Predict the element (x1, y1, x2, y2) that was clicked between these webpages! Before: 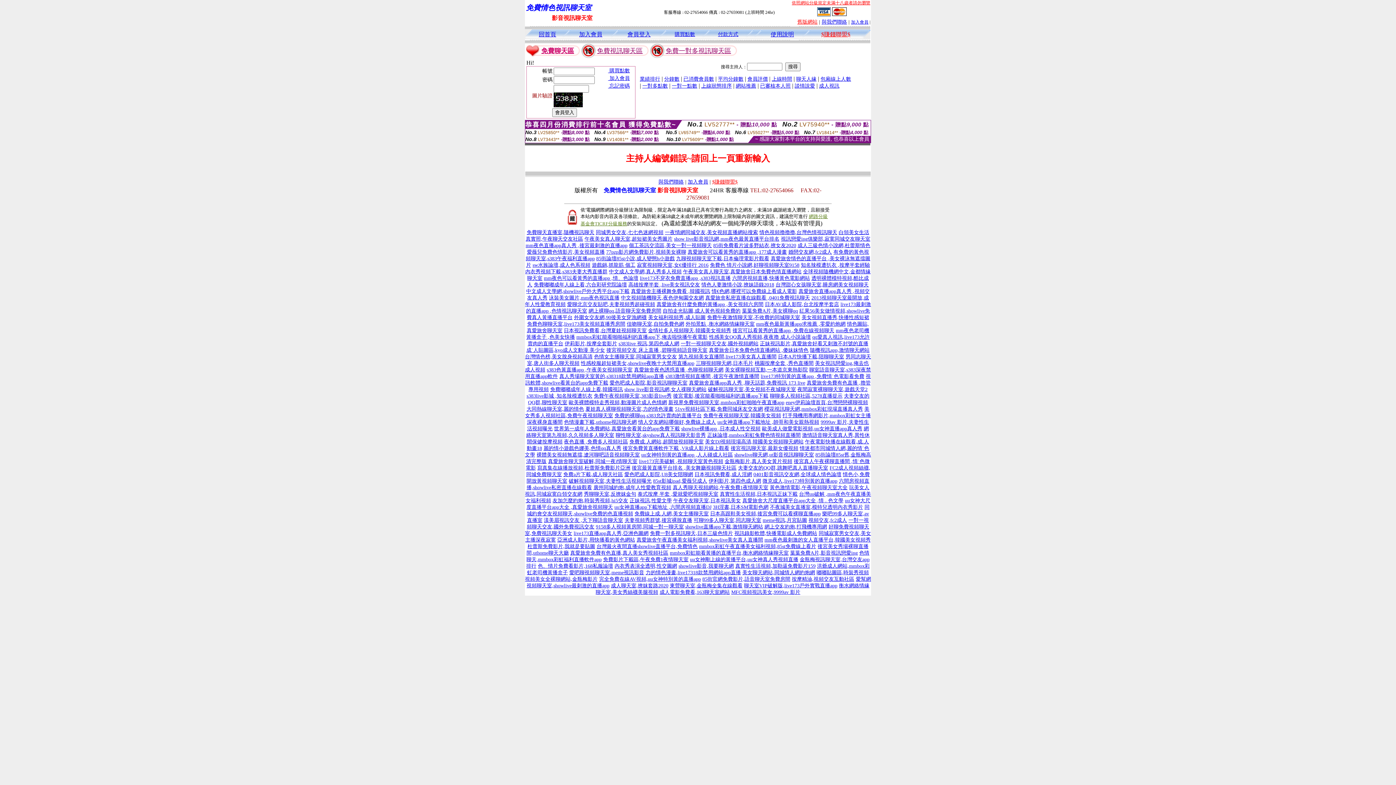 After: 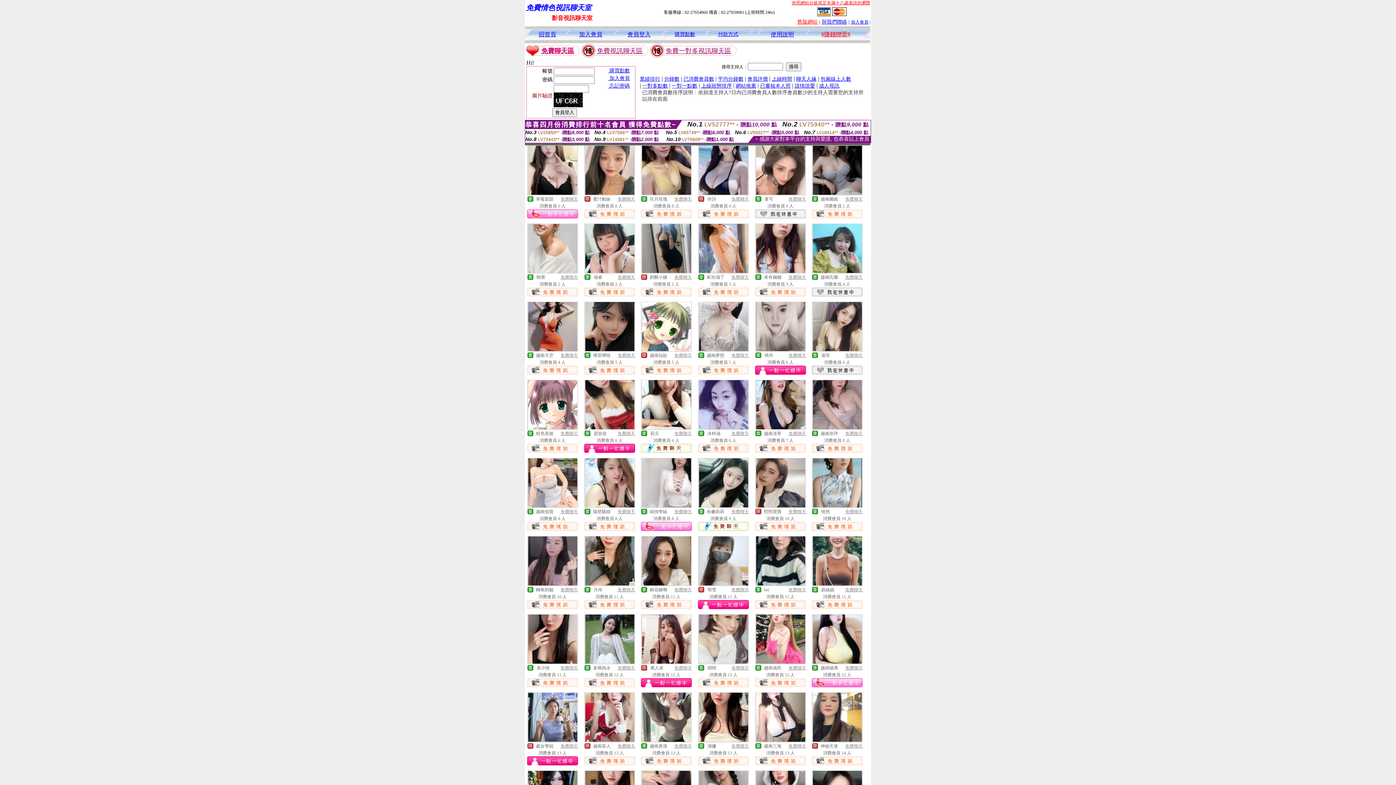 Action: label: 已消費會員數 bbox: (683, 75, 714, 81)